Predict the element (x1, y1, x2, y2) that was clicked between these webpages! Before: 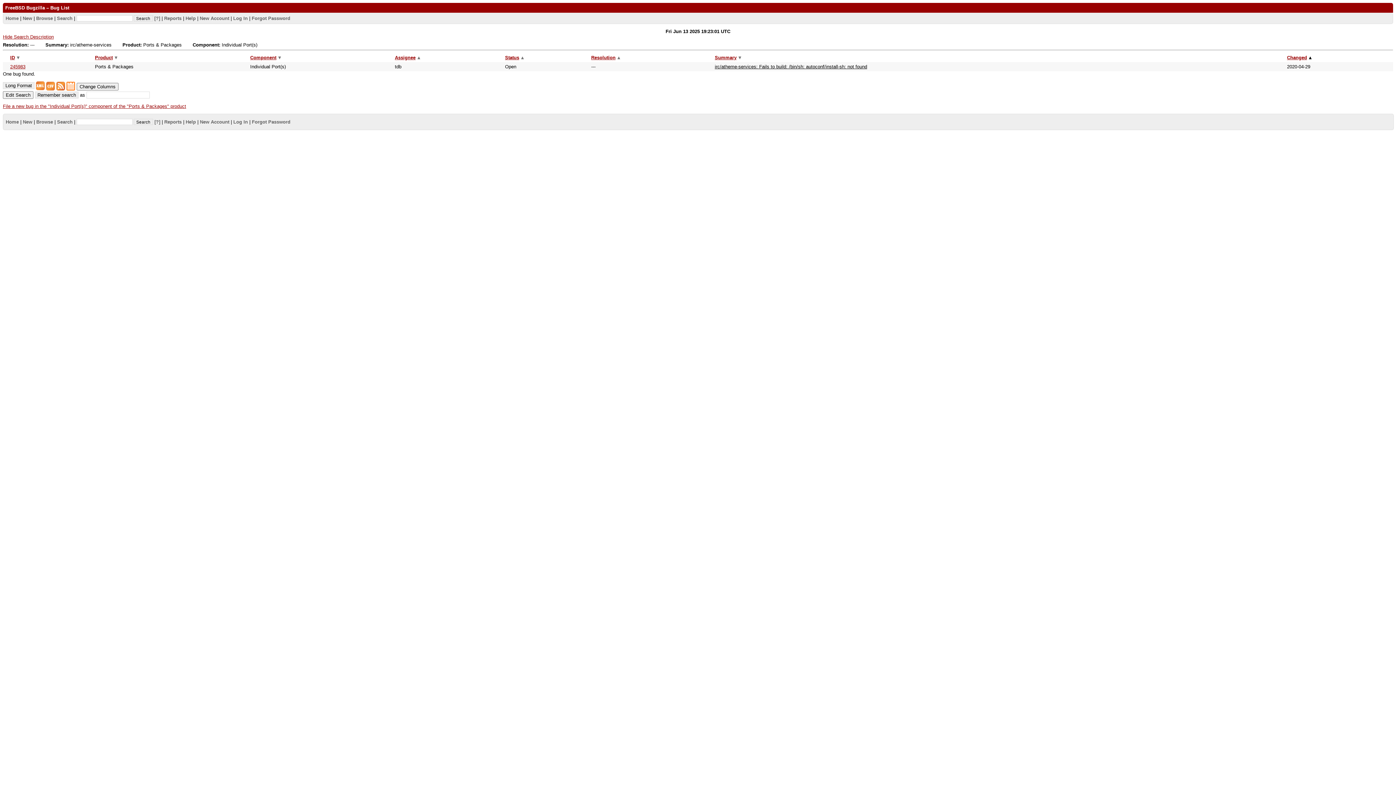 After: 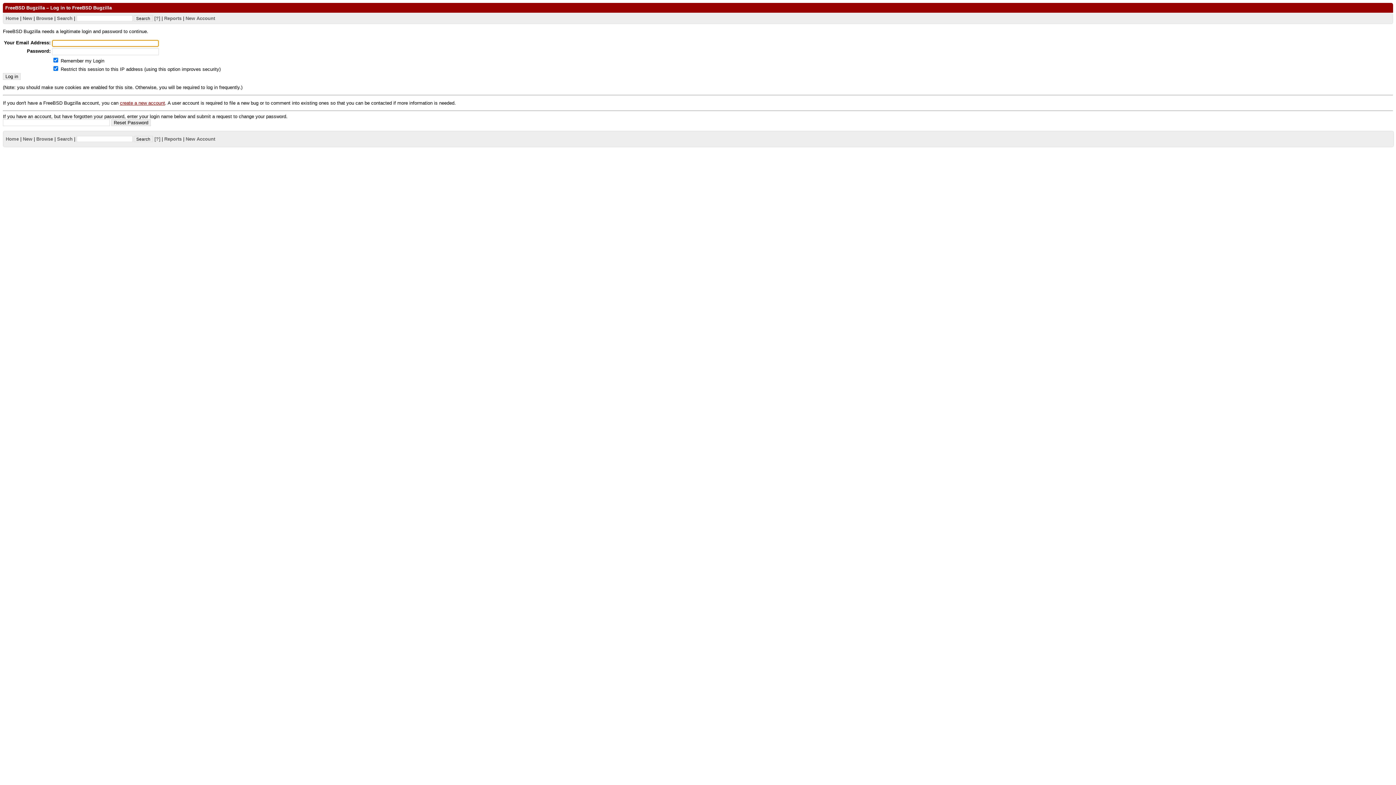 Action: bbox: (2, 103, 186, 108) label: File a new bug in the "Individual Port(s)" component of the "Ports & Packages" product